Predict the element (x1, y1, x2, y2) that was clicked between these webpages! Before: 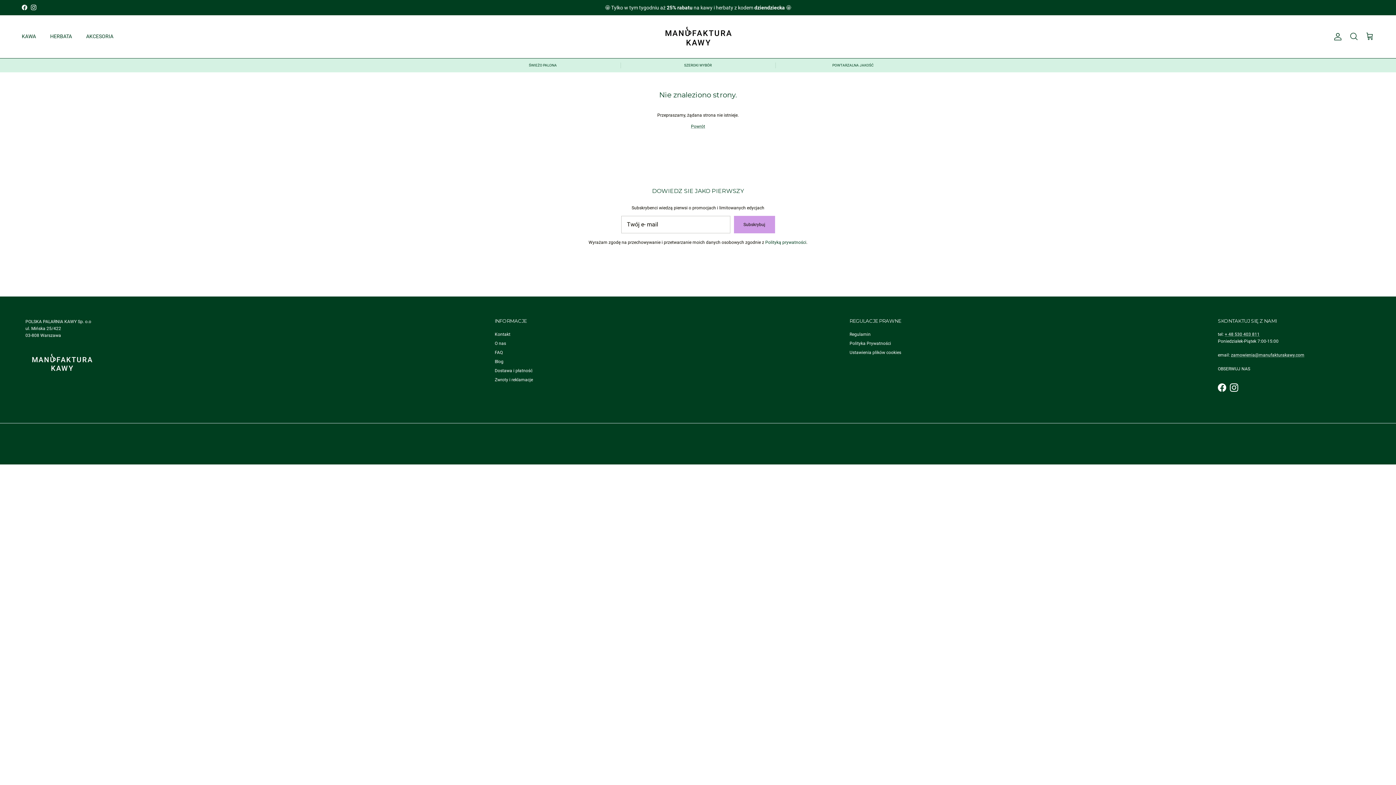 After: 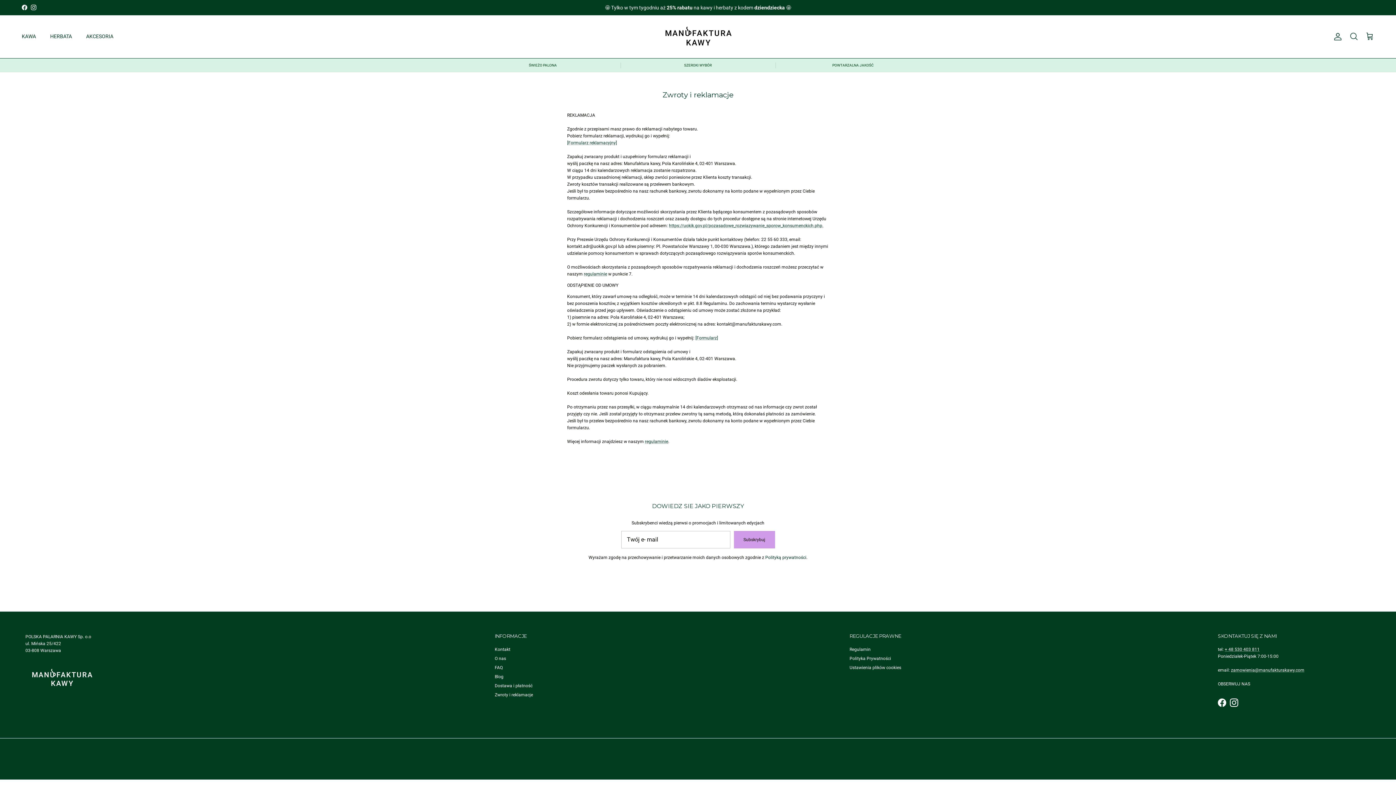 Action: label: Zwroty i reklamacje bbox: (494, 377, 533, 382)